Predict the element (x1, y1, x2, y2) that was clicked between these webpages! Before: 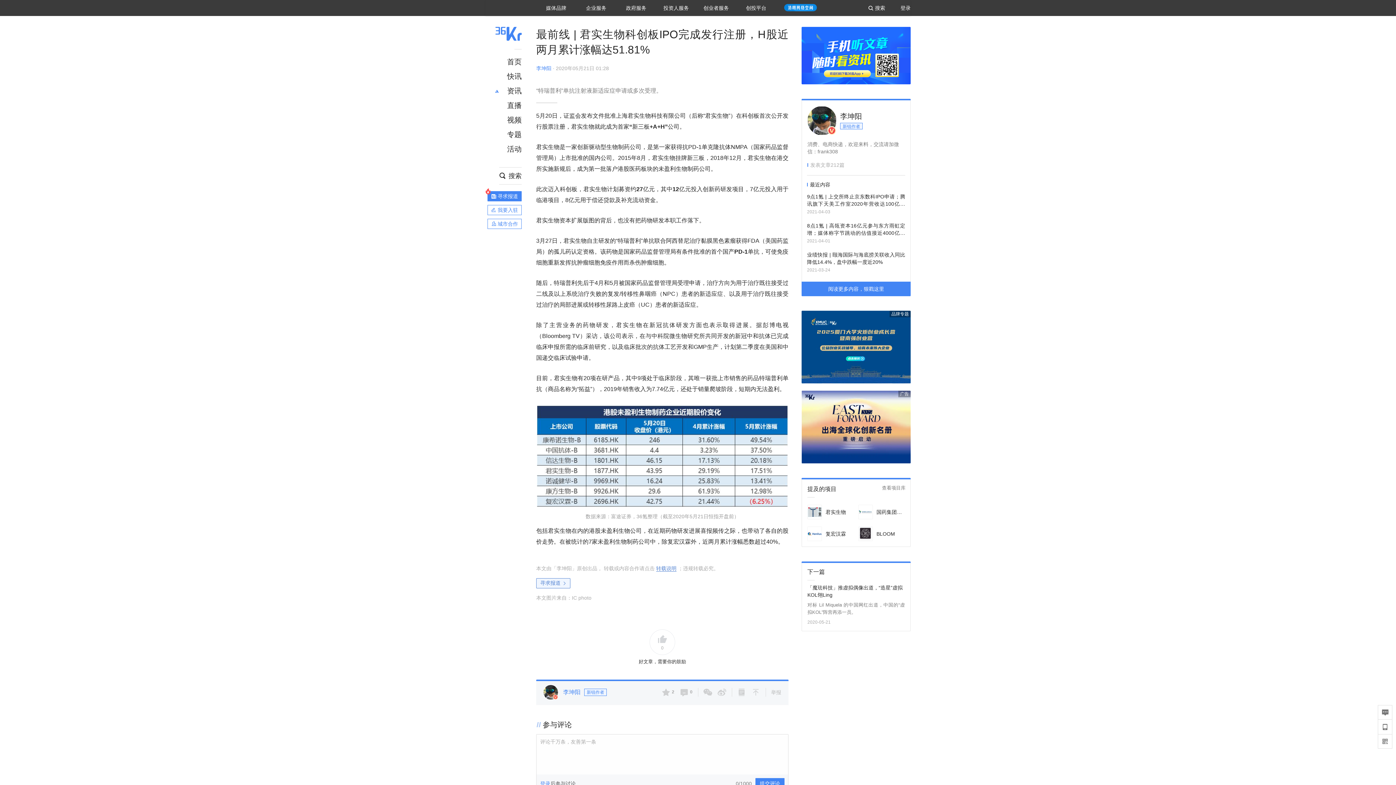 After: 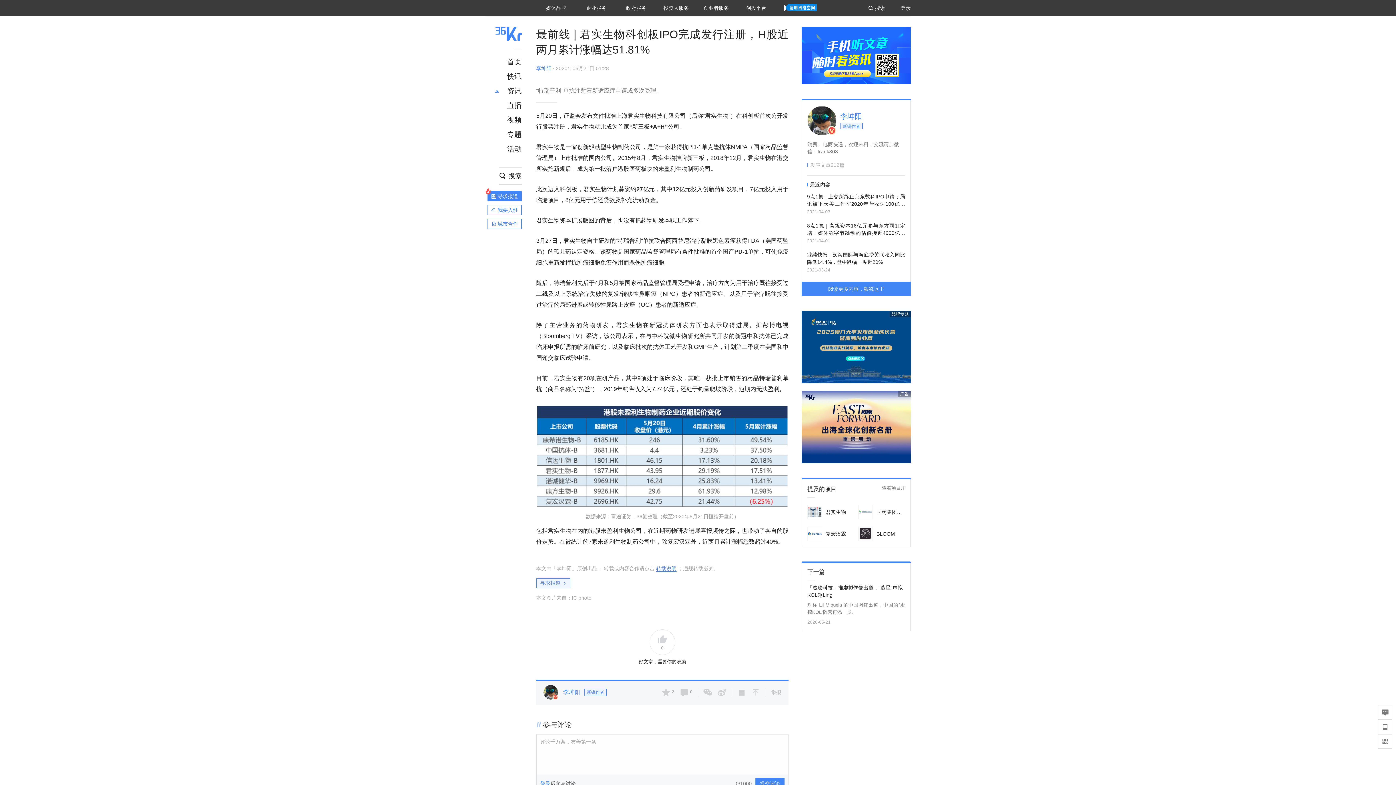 Action: label: 李坤阳 bbox: (840, 111, 902, 121)